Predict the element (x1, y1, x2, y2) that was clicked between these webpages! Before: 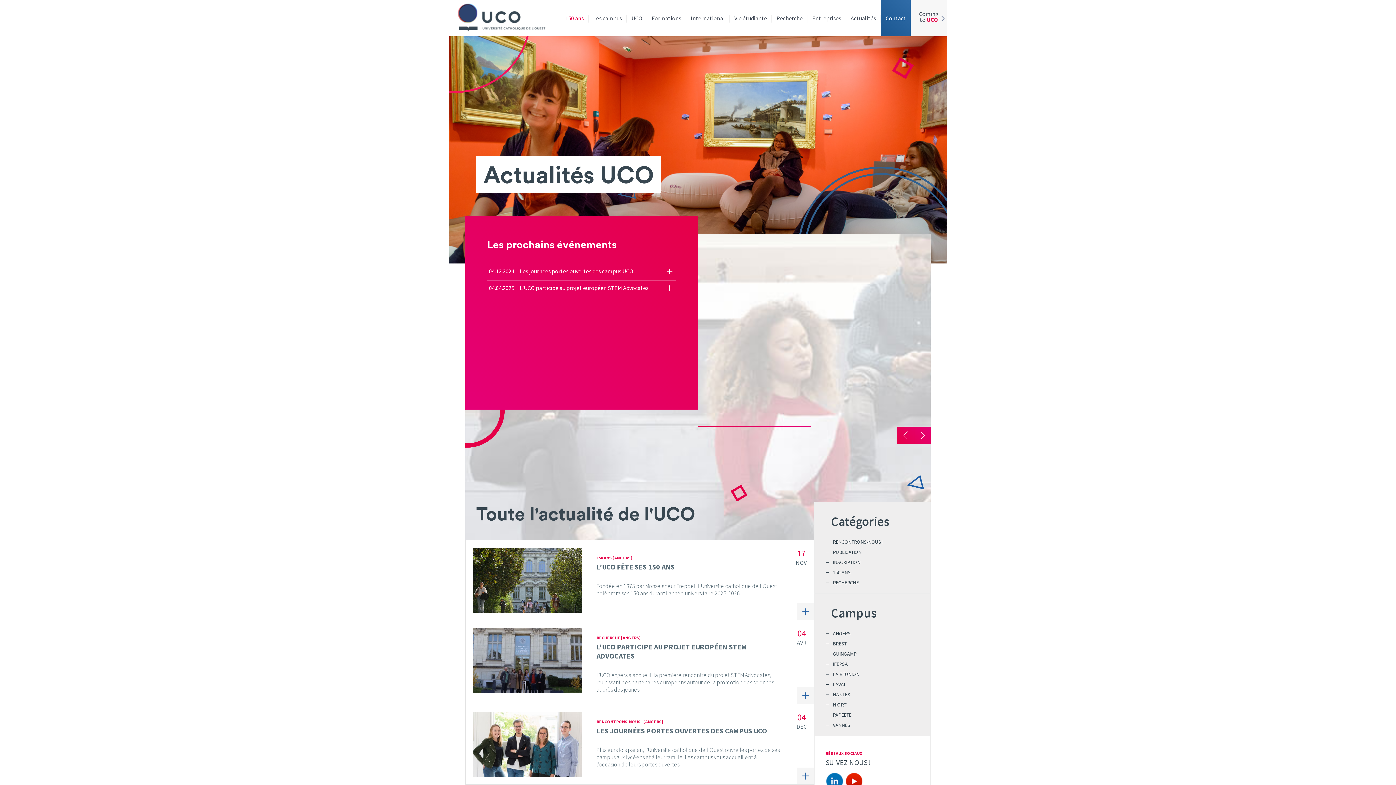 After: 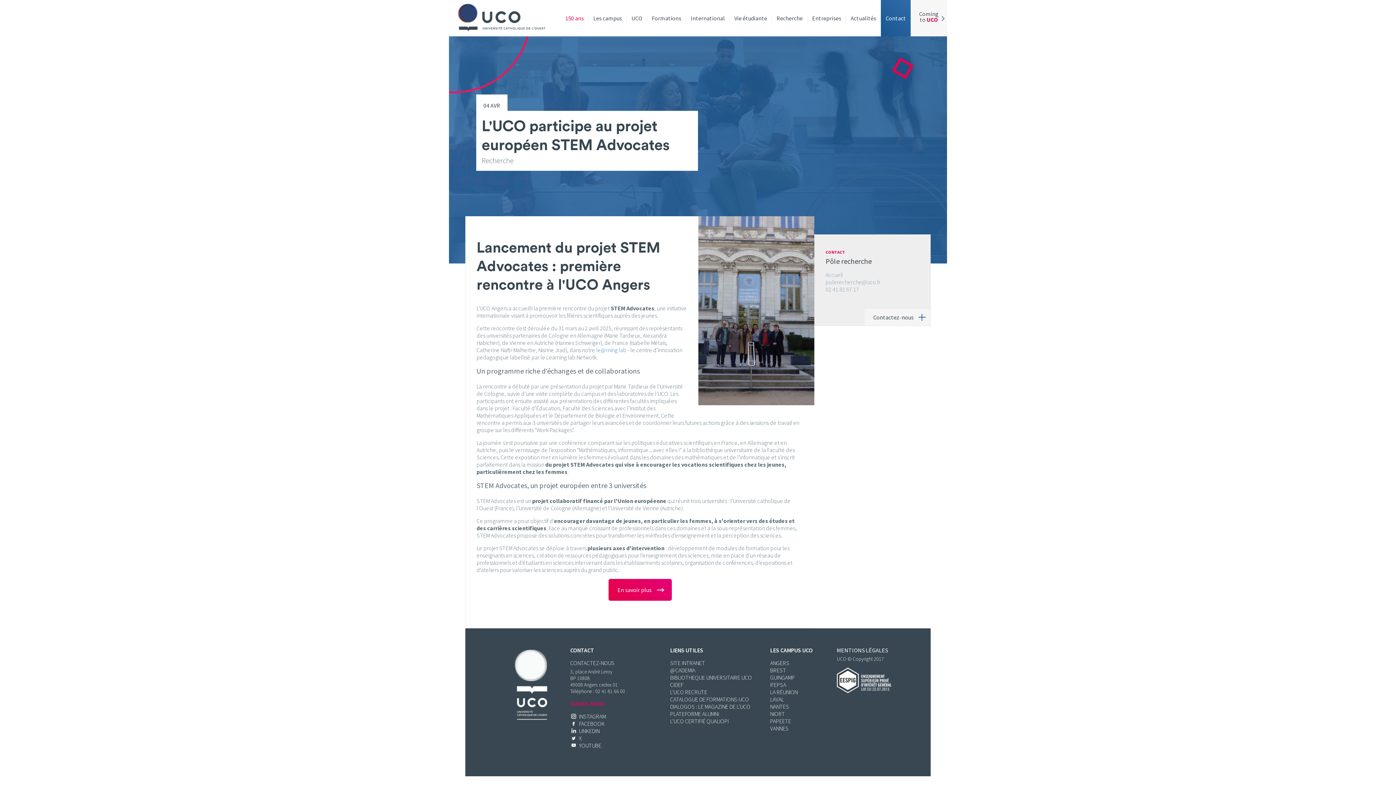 Action: bbox: (797, 687, 814, 704) label: En savoir plus